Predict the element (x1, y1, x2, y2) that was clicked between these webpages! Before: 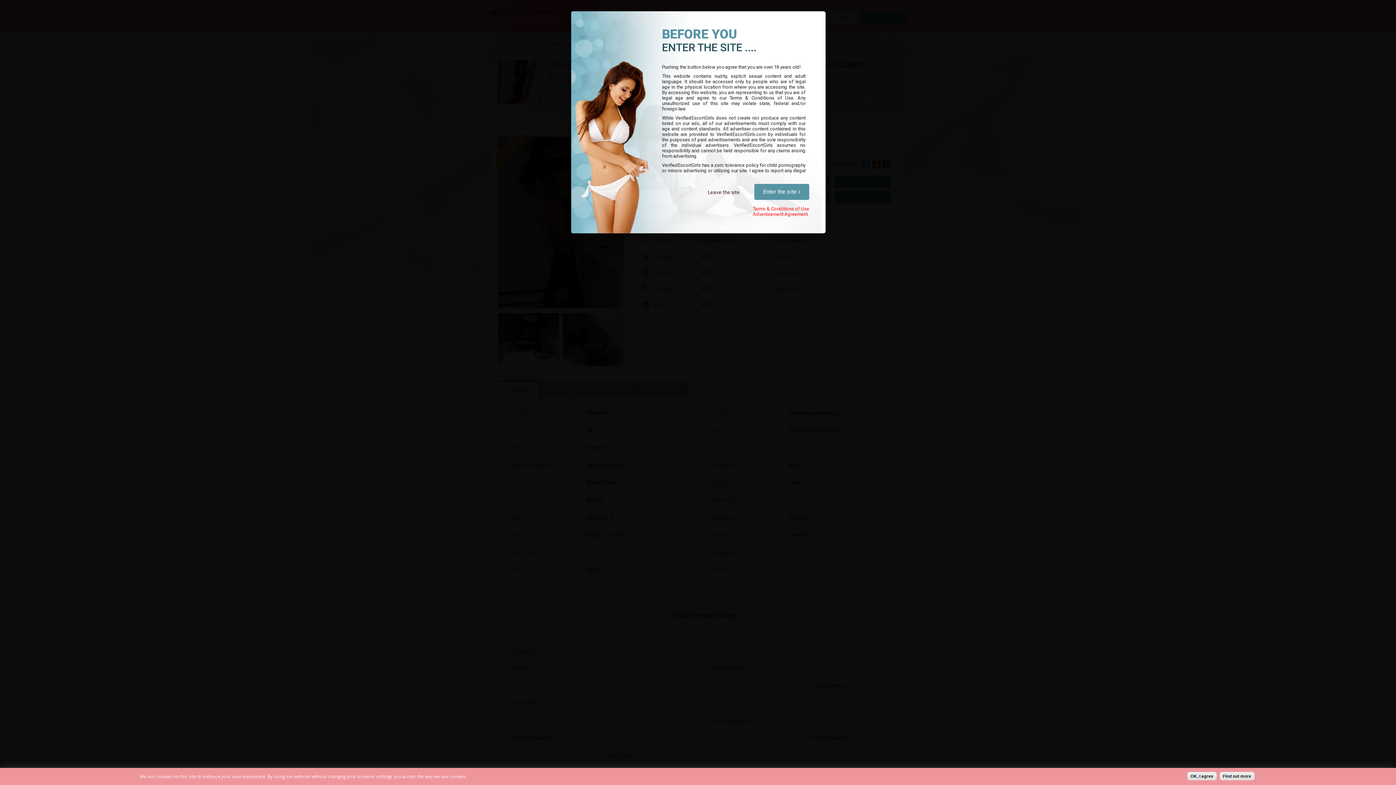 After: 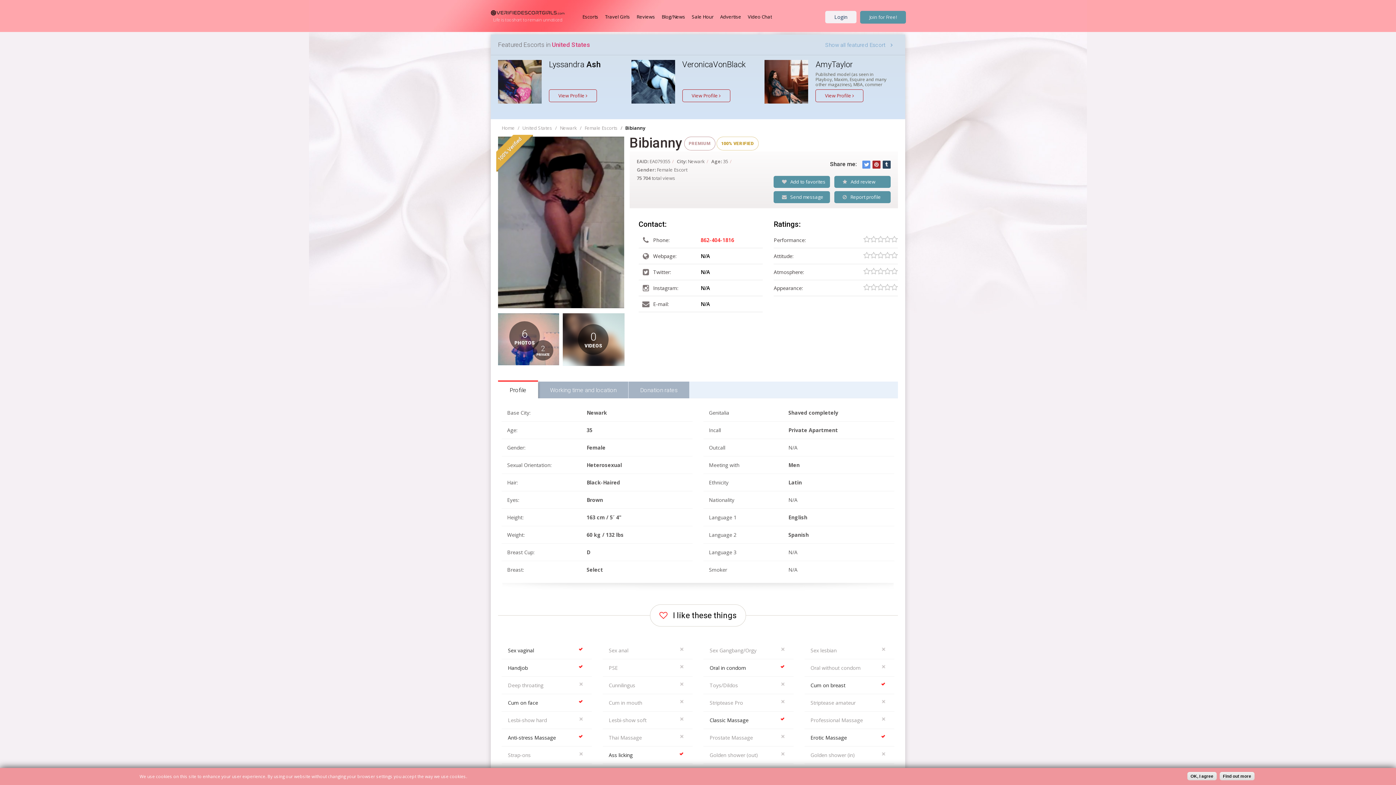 Action: label: Enter the site  bbox: (754, 184, 809, 200)